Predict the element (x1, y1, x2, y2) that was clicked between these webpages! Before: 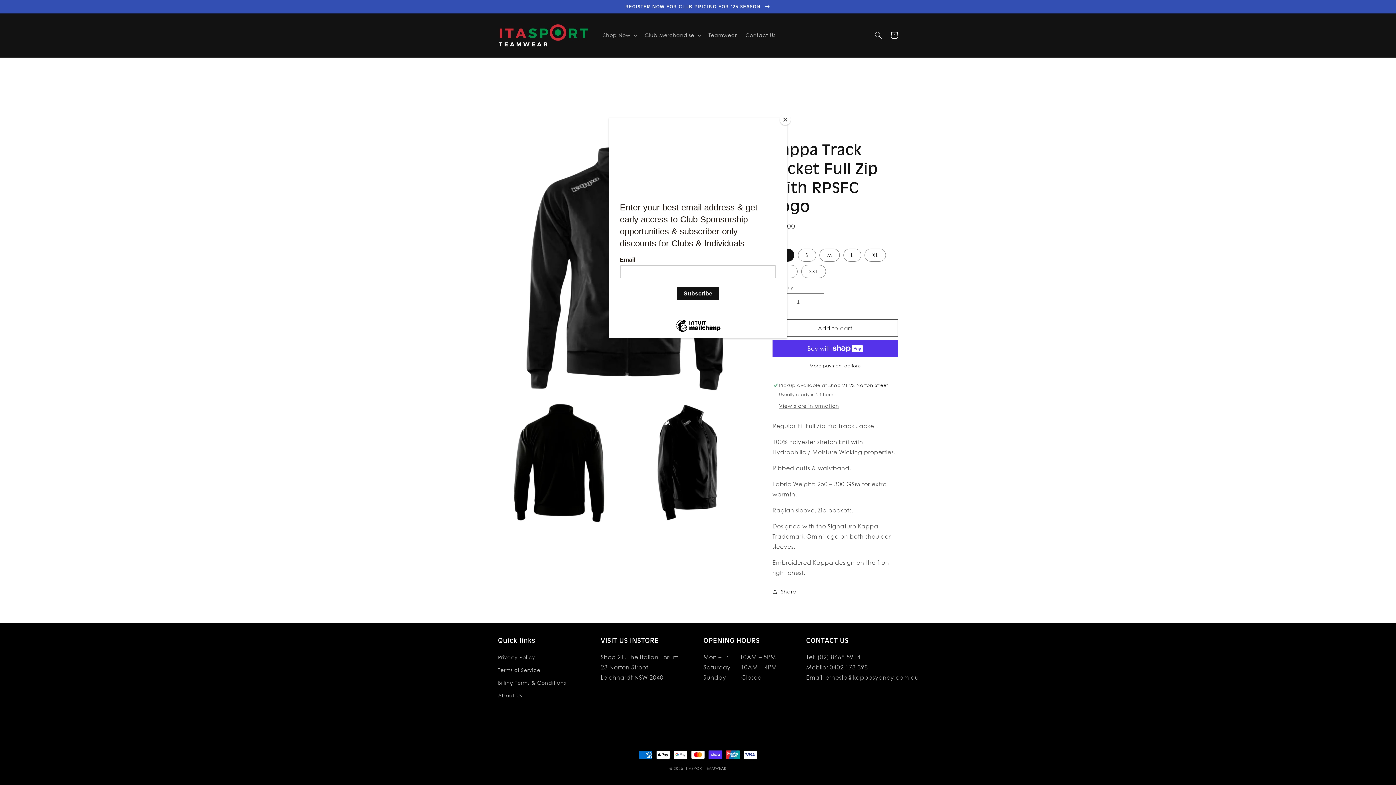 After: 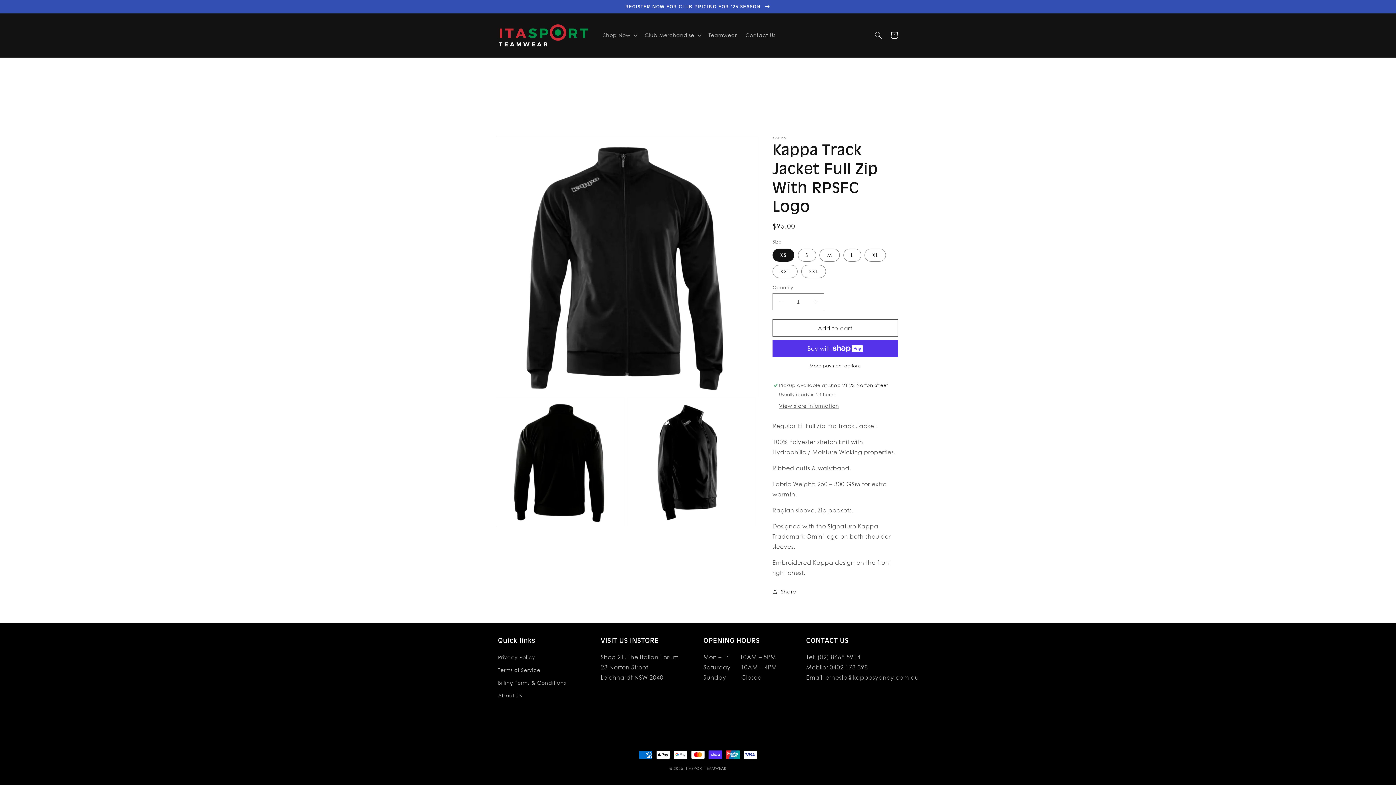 Action: bbox: (780, 114, 790, 125) label: Close